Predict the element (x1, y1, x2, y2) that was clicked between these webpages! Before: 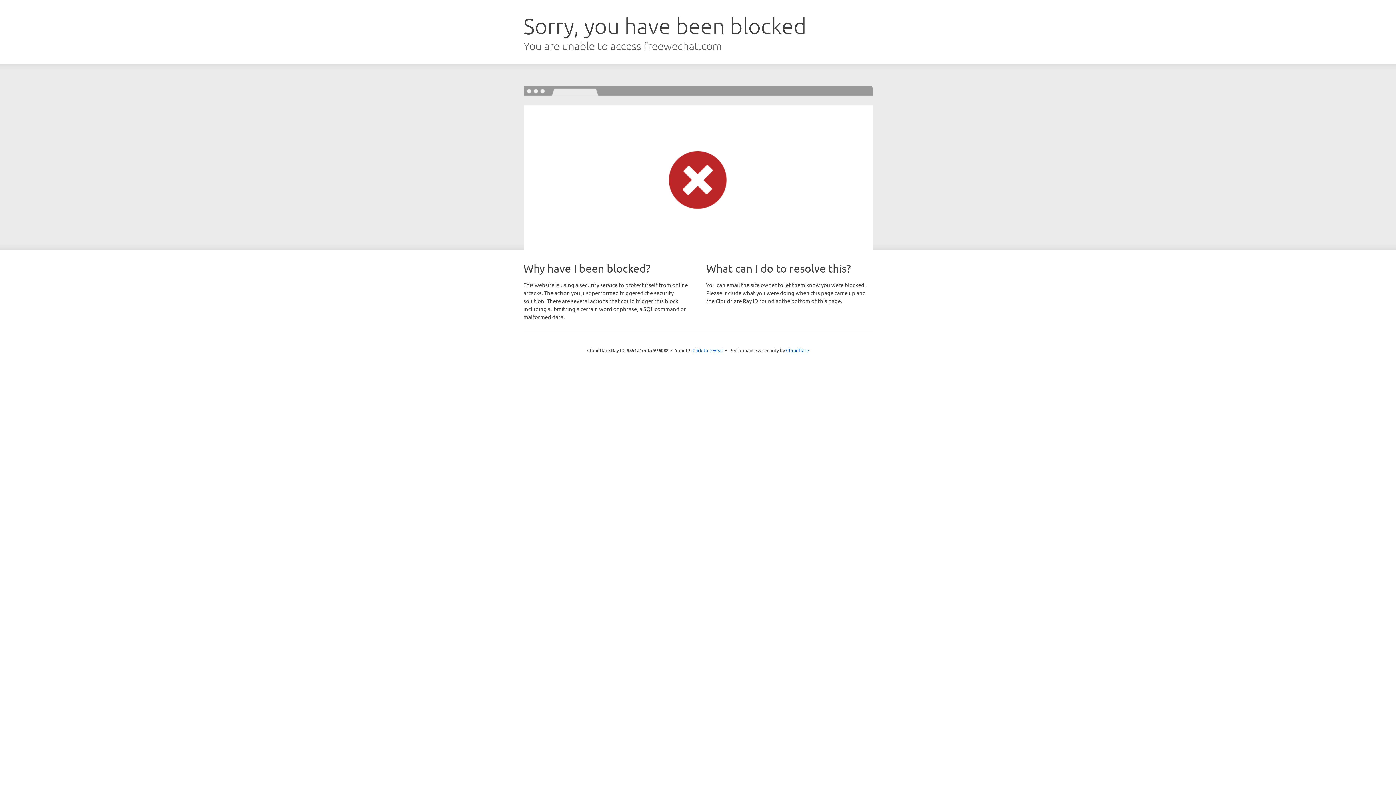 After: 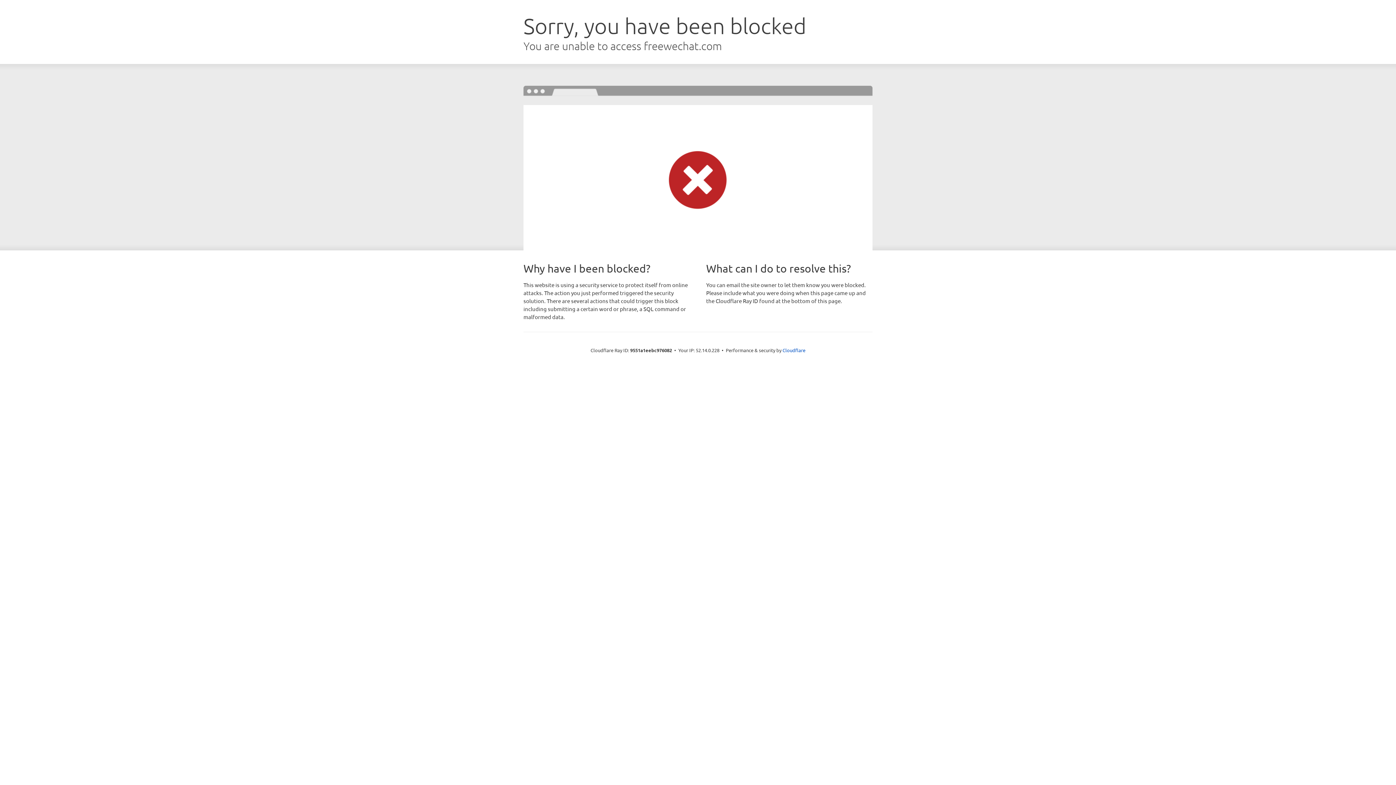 Action: label: Click to reveal bbox: (692, 346, 723, 353)